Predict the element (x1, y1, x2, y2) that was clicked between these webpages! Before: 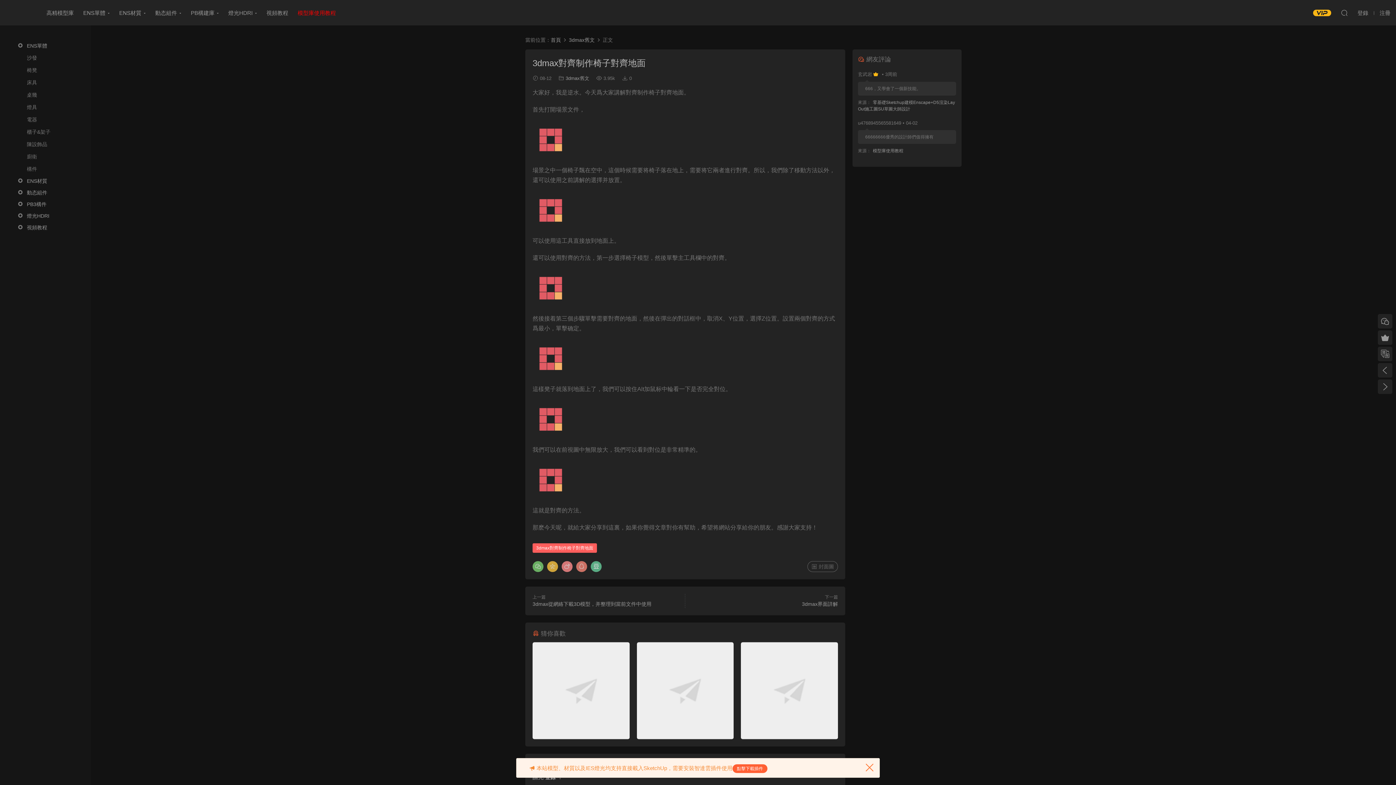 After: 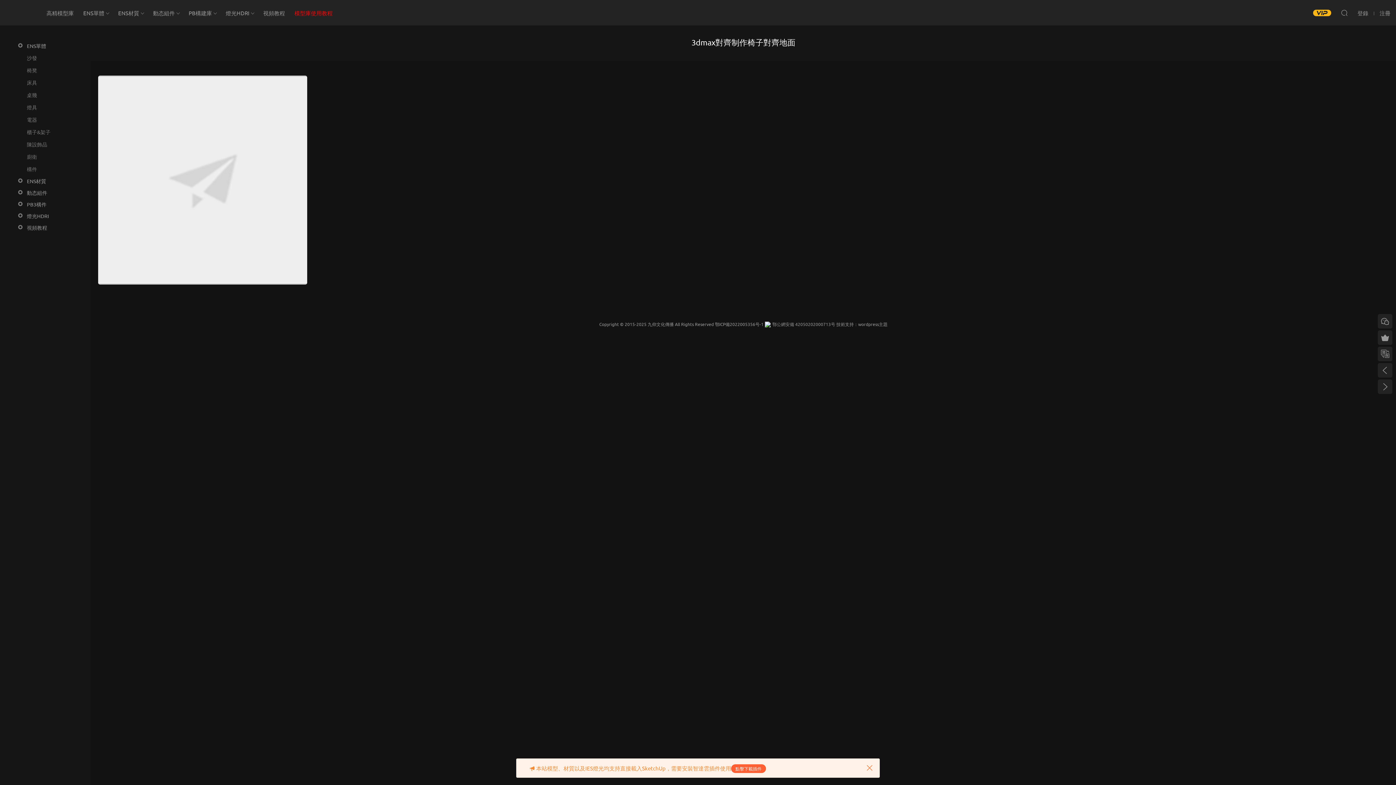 Action: bbox: (532, 543, 597, 553) label: 3dmax對齊制作椅子對齊地面